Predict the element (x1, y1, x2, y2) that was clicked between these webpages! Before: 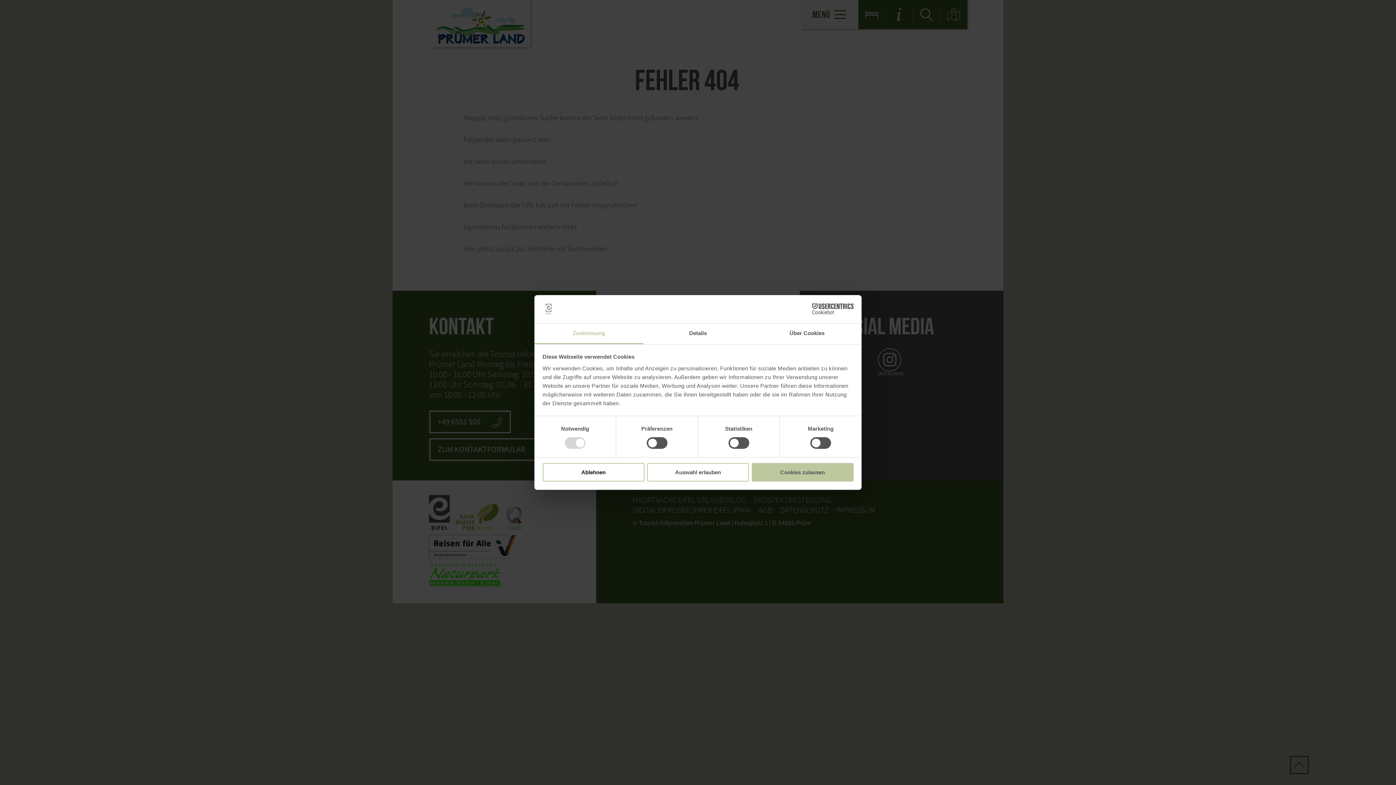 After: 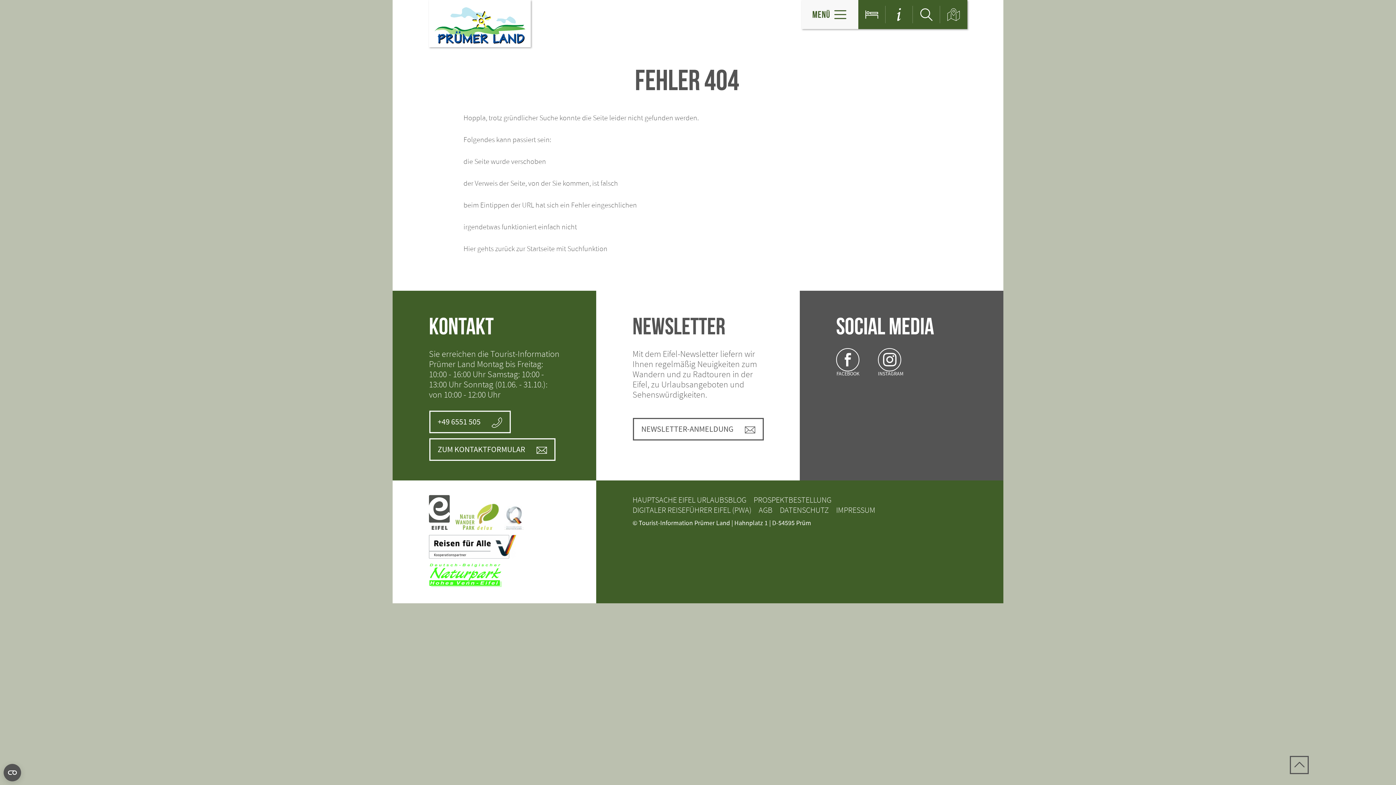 Action: label: Ablehnen bbox: (542, 463, 644, 481)